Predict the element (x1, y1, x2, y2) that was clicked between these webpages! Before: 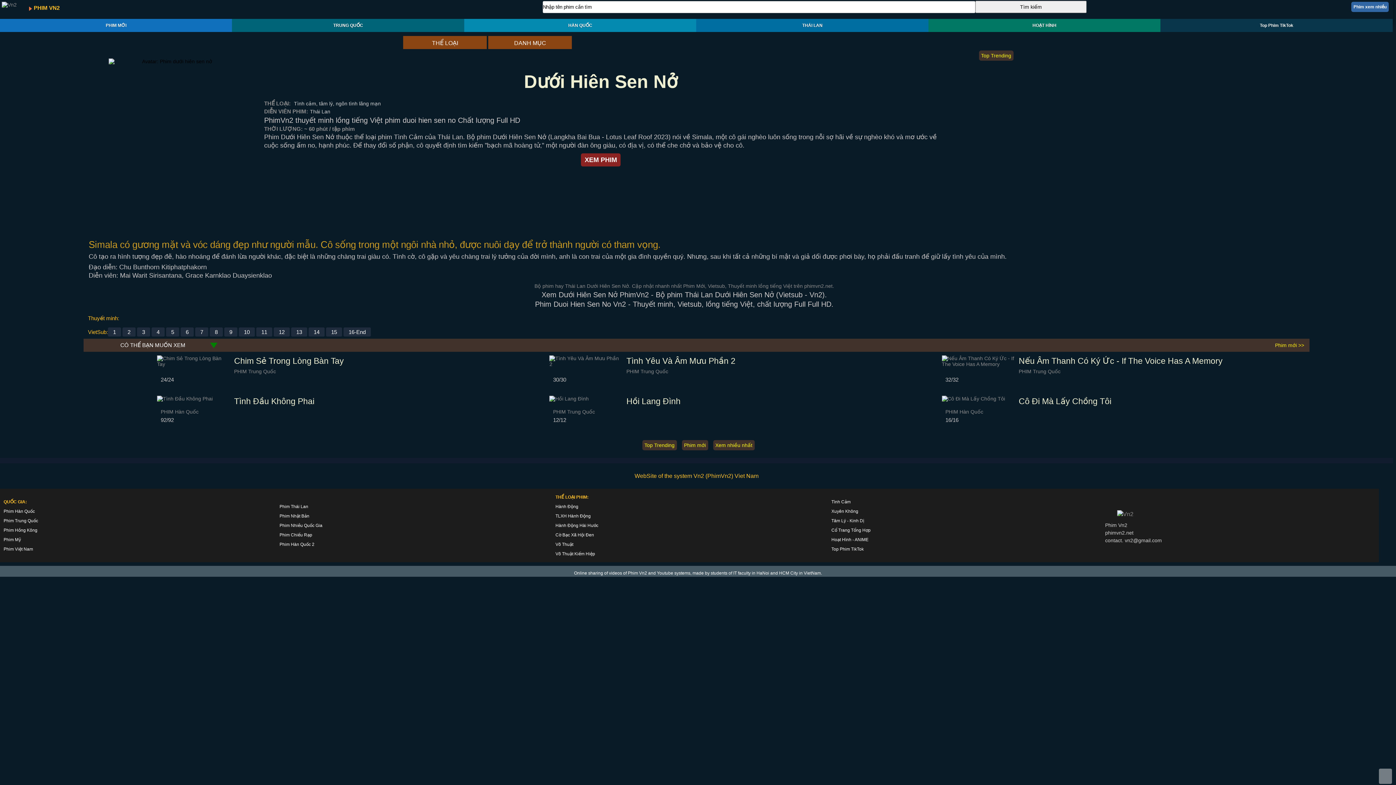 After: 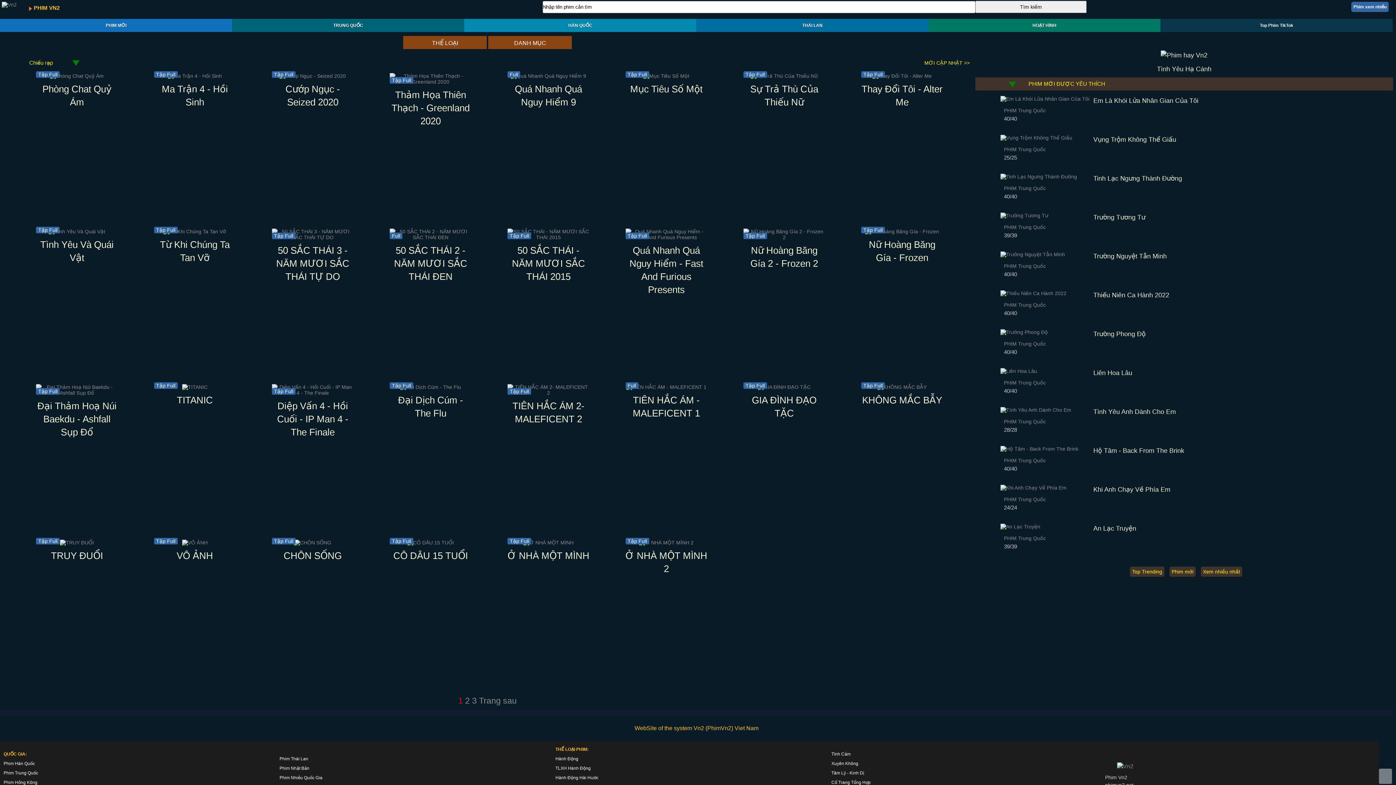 Action: bbox: (279, 532, 312, 537) label: Phim Chiếu Rạp